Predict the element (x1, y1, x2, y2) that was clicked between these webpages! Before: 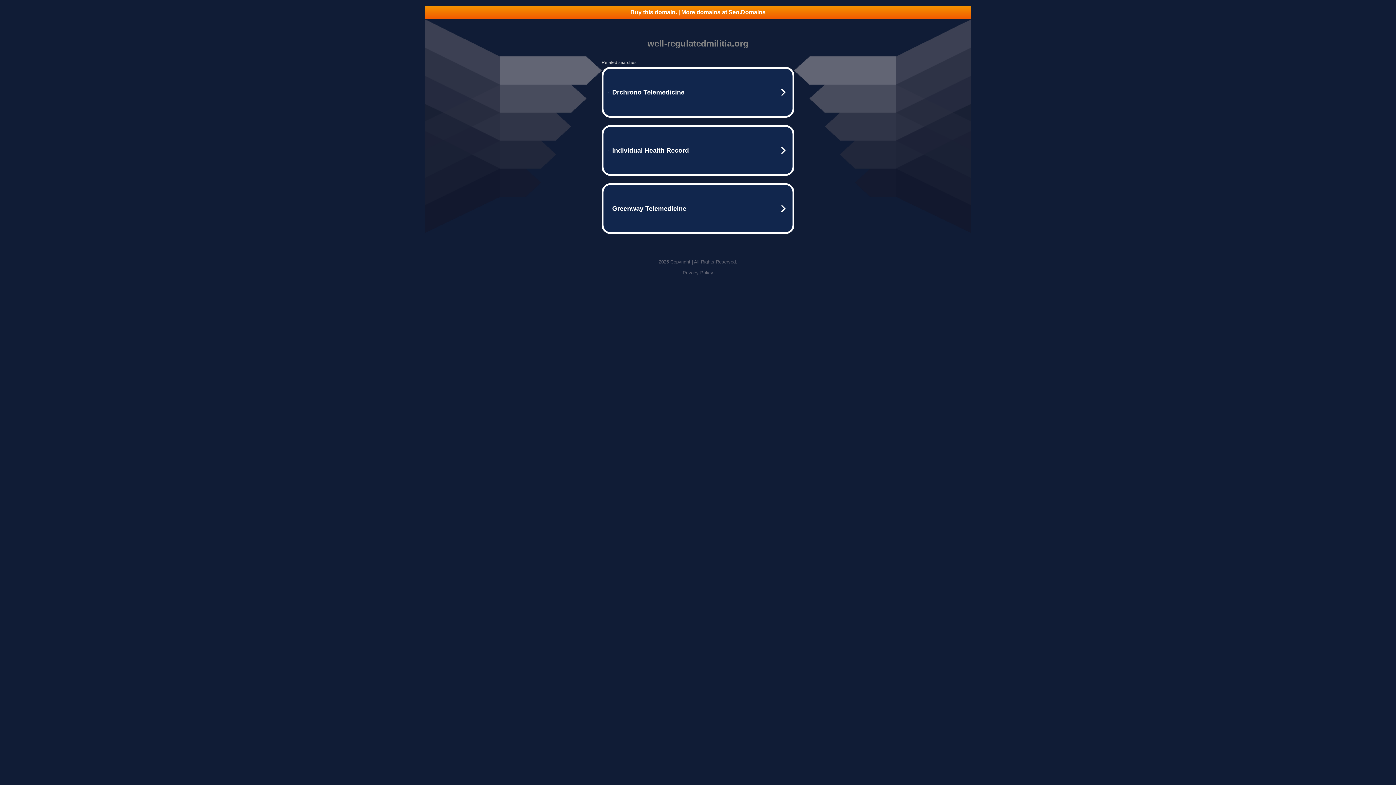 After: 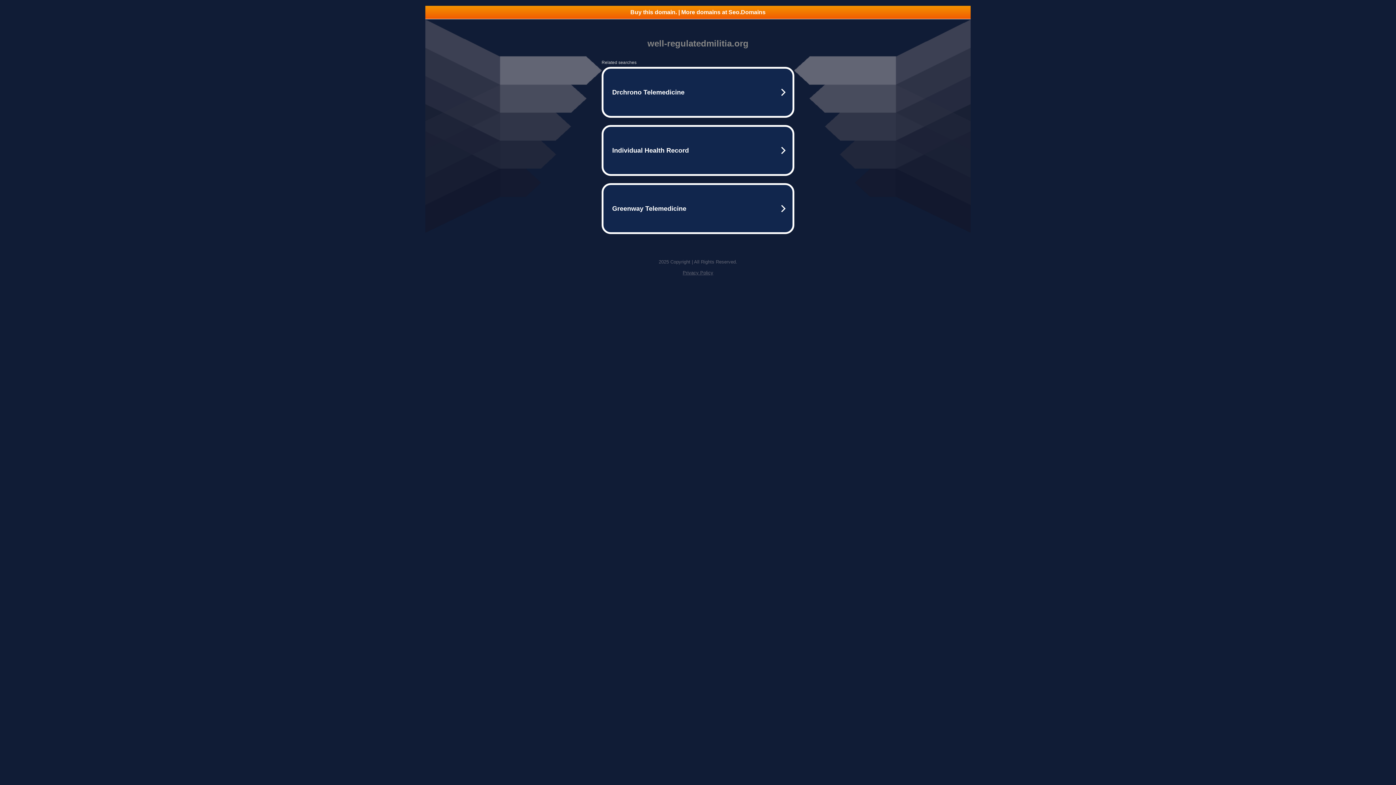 Action: label: Buy this domain. | More domains at Seo.Domains bbox: (425, 5, 970, 18)